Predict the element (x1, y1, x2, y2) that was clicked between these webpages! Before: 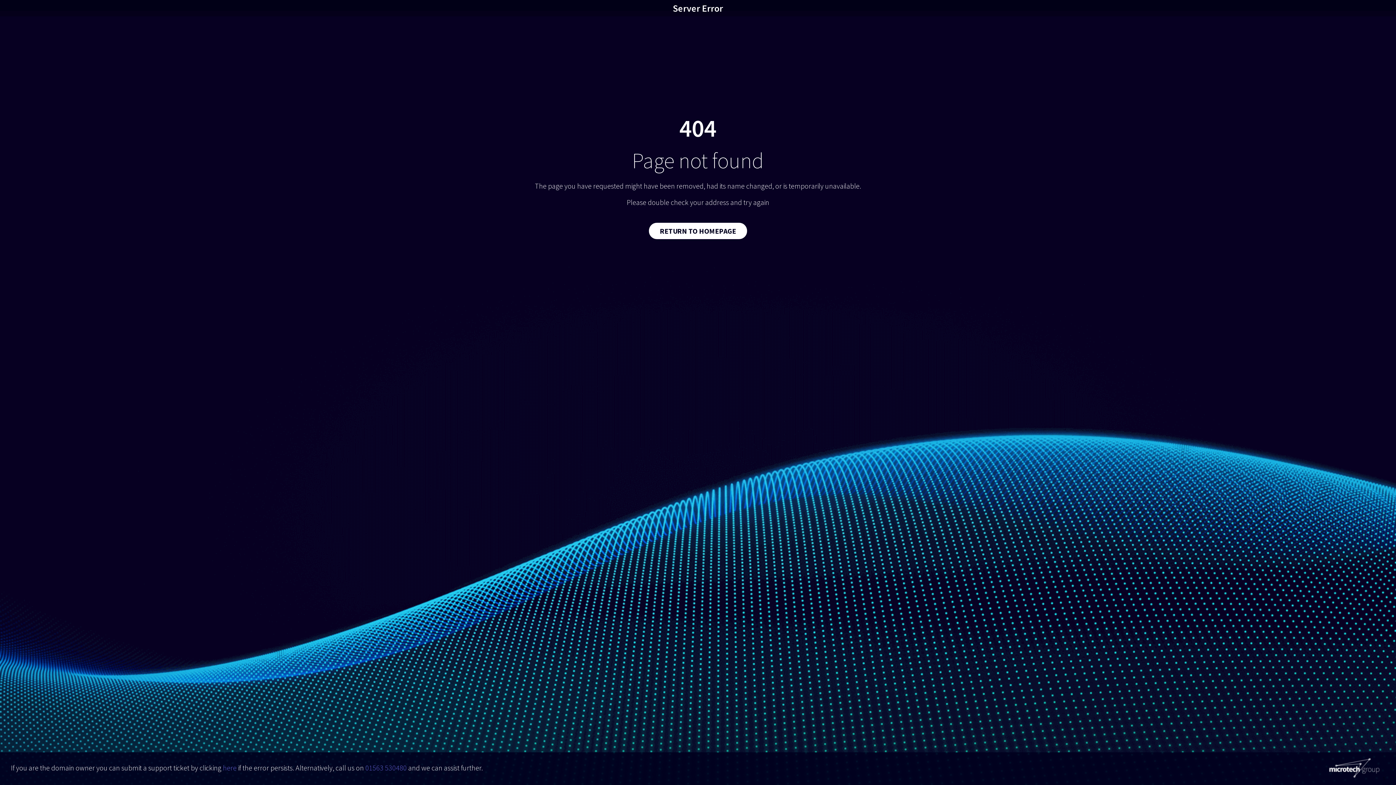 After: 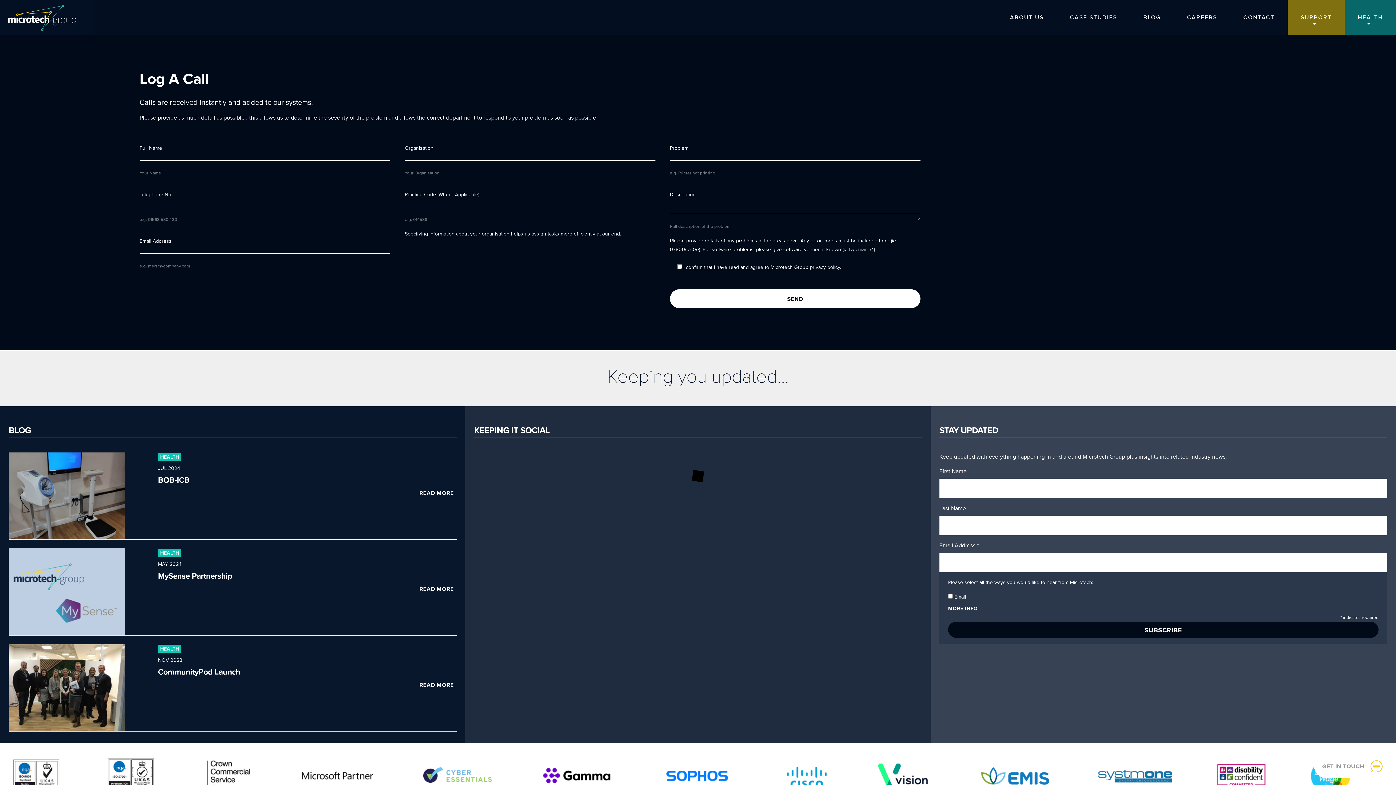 Action: label: here bbox: (222, 763, 236, 772)